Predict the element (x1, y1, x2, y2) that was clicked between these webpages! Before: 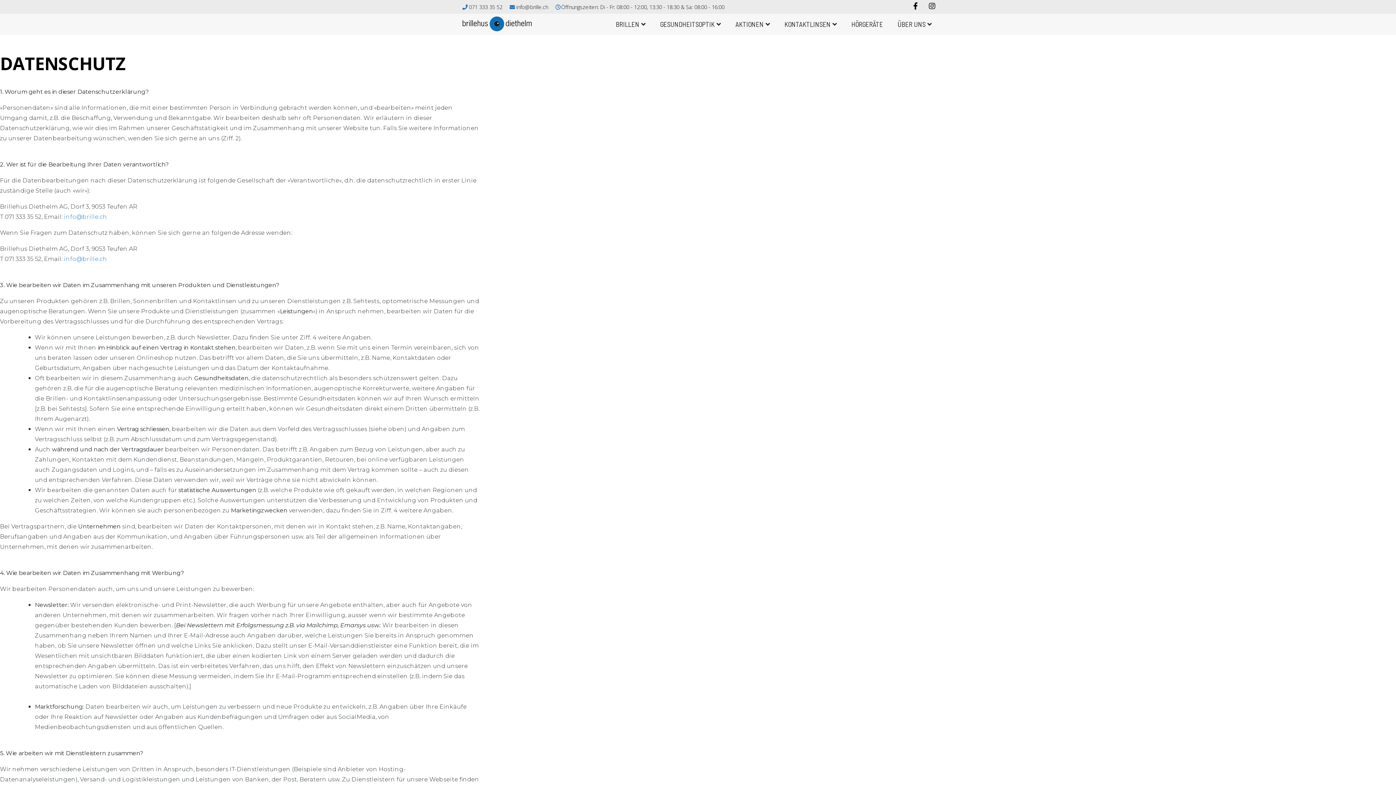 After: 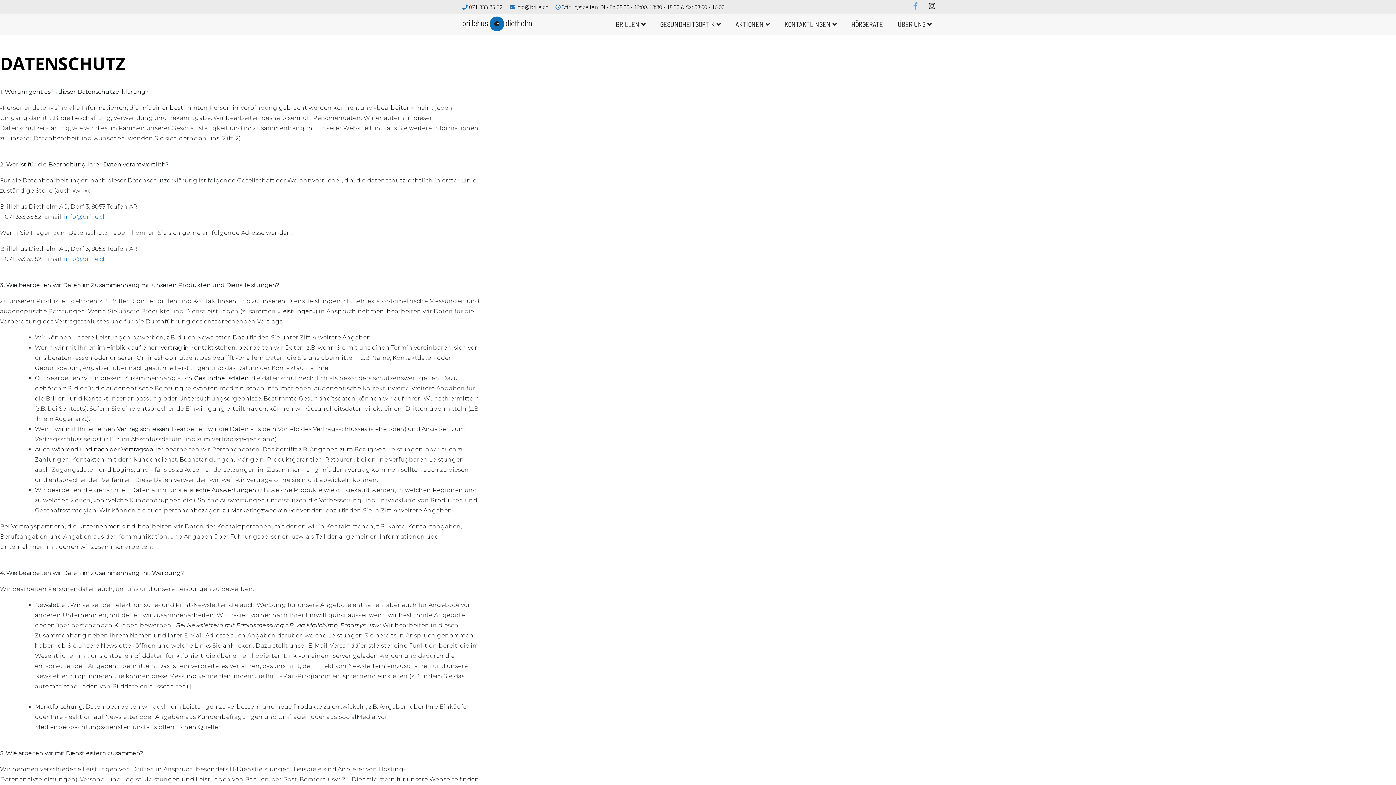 Action: label: facebook bbox: (913, 1, 918, 10)